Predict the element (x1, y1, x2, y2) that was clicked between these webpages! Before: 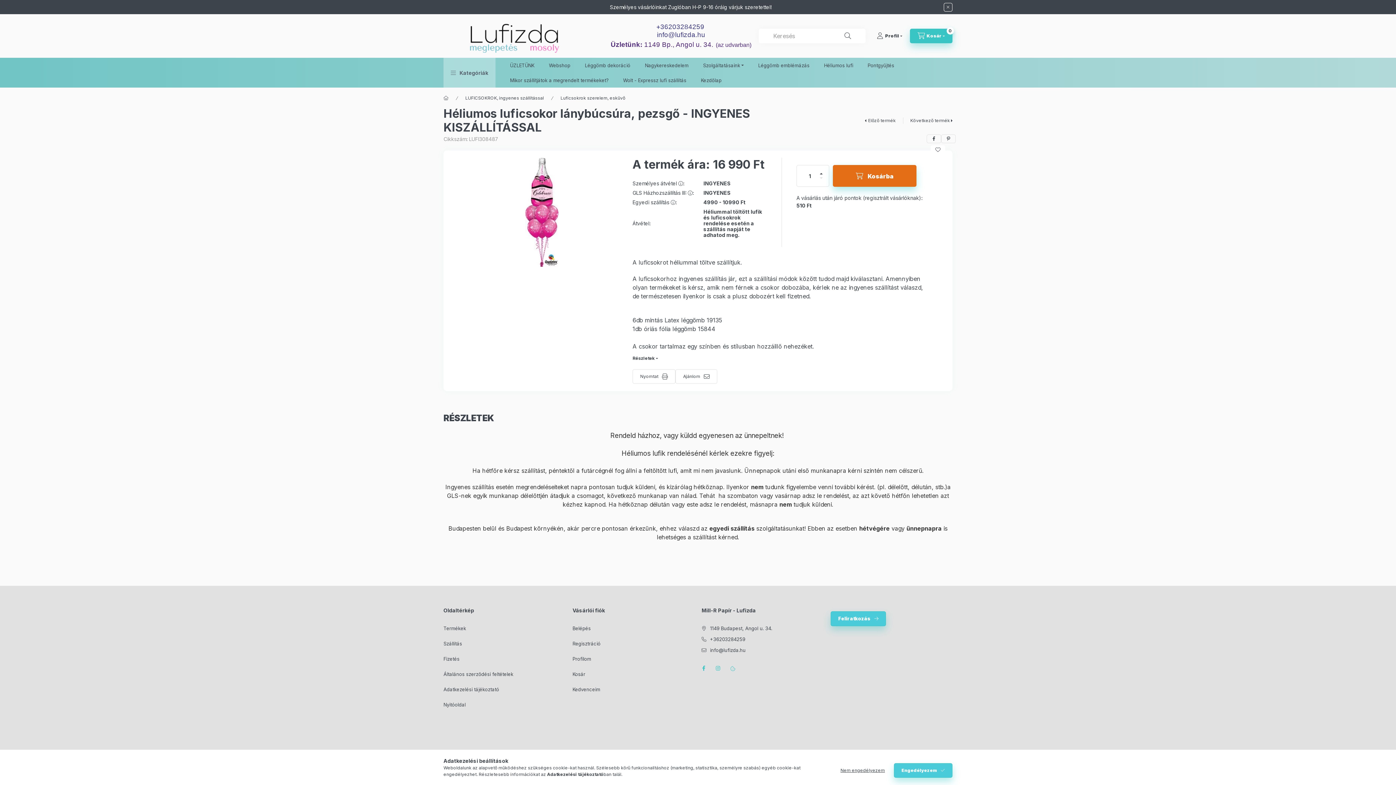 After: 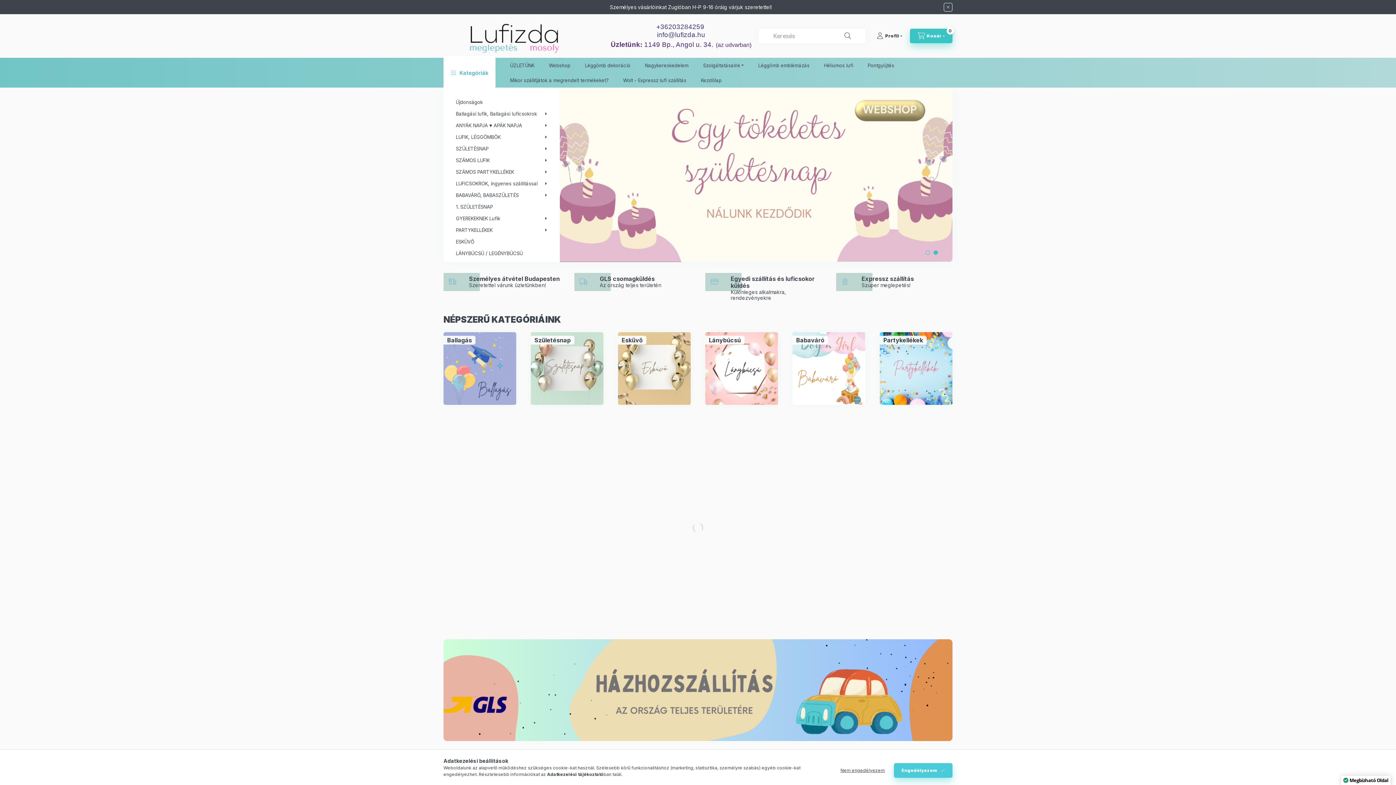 Action: bbox: (443, 32, 589, 38)